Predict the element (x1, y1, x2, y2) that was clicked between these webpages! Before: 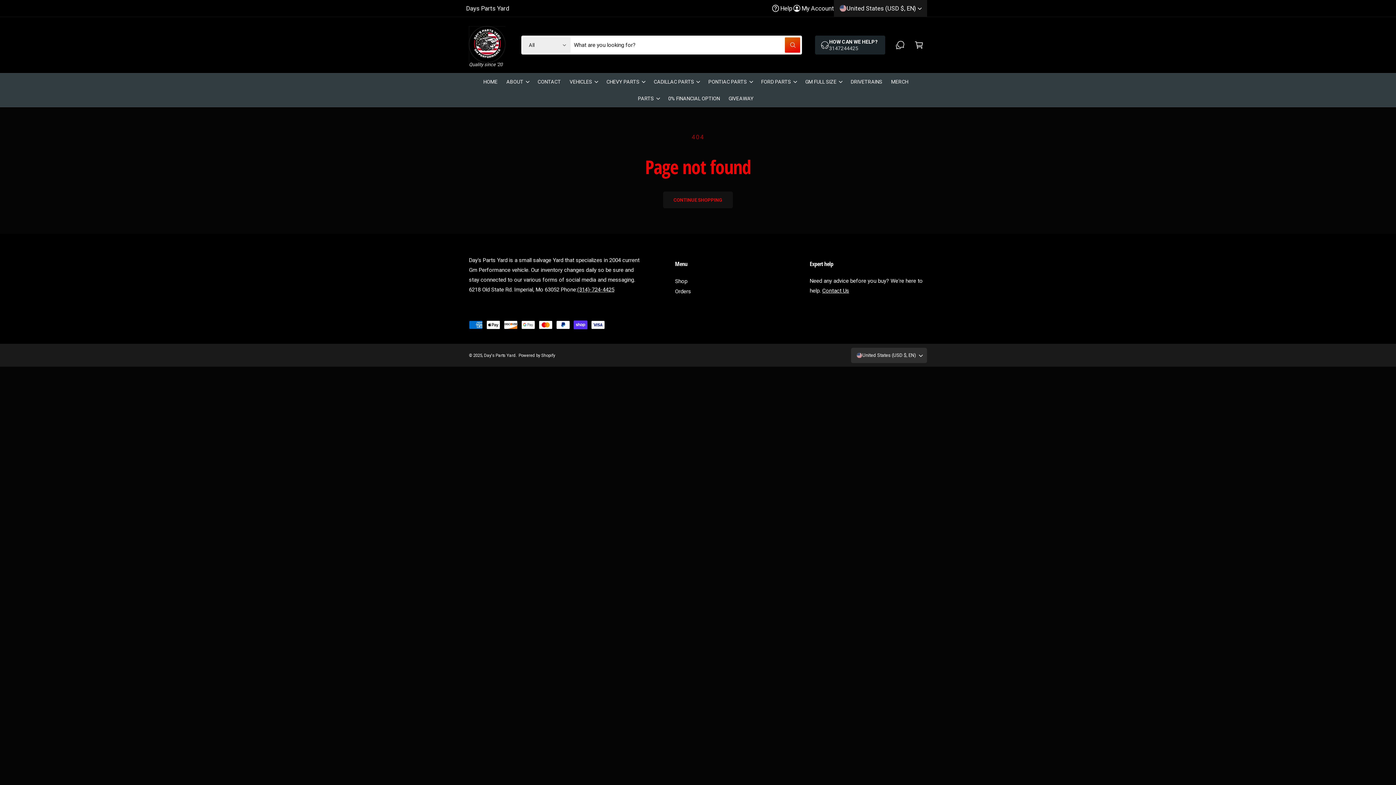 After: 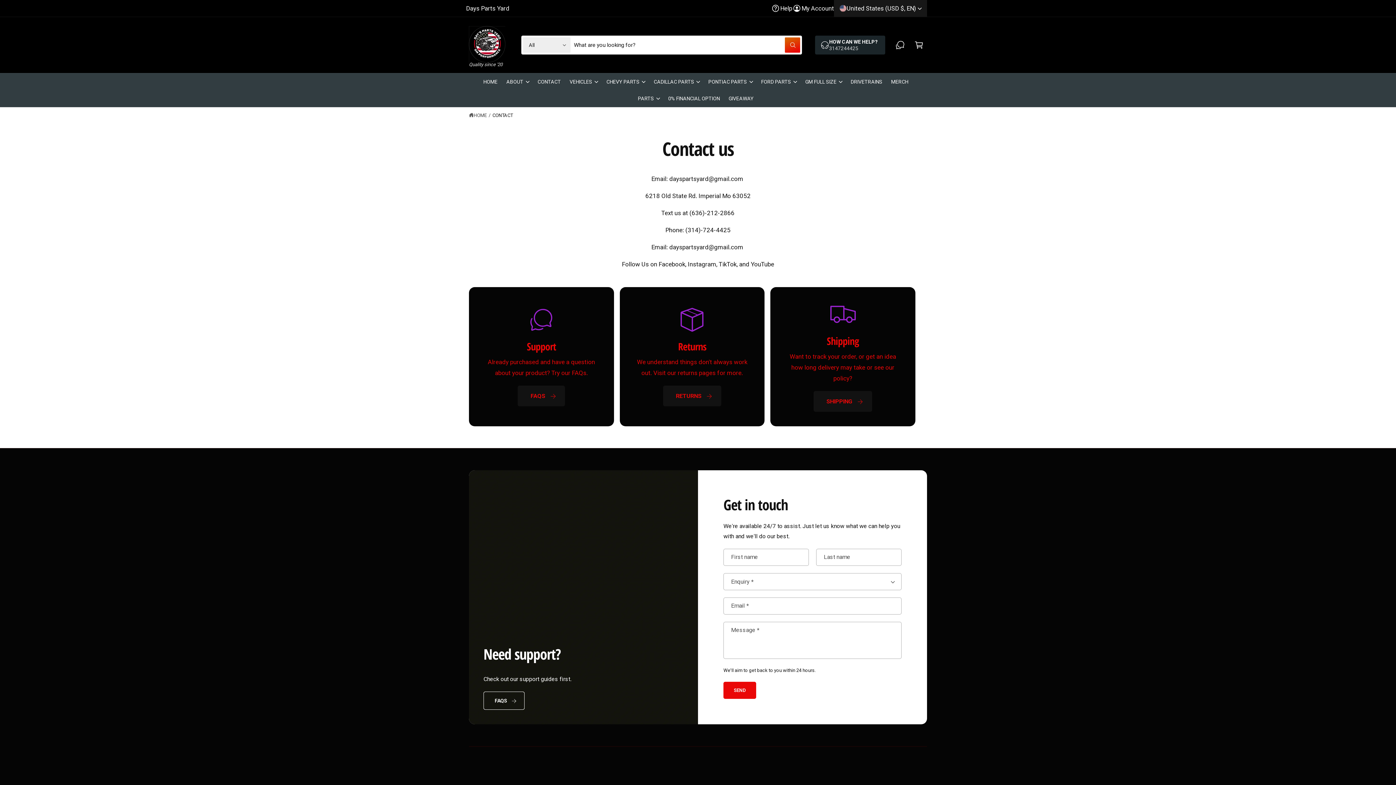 Action: label: CONTACT bbox: (533, 73, 565, 90)